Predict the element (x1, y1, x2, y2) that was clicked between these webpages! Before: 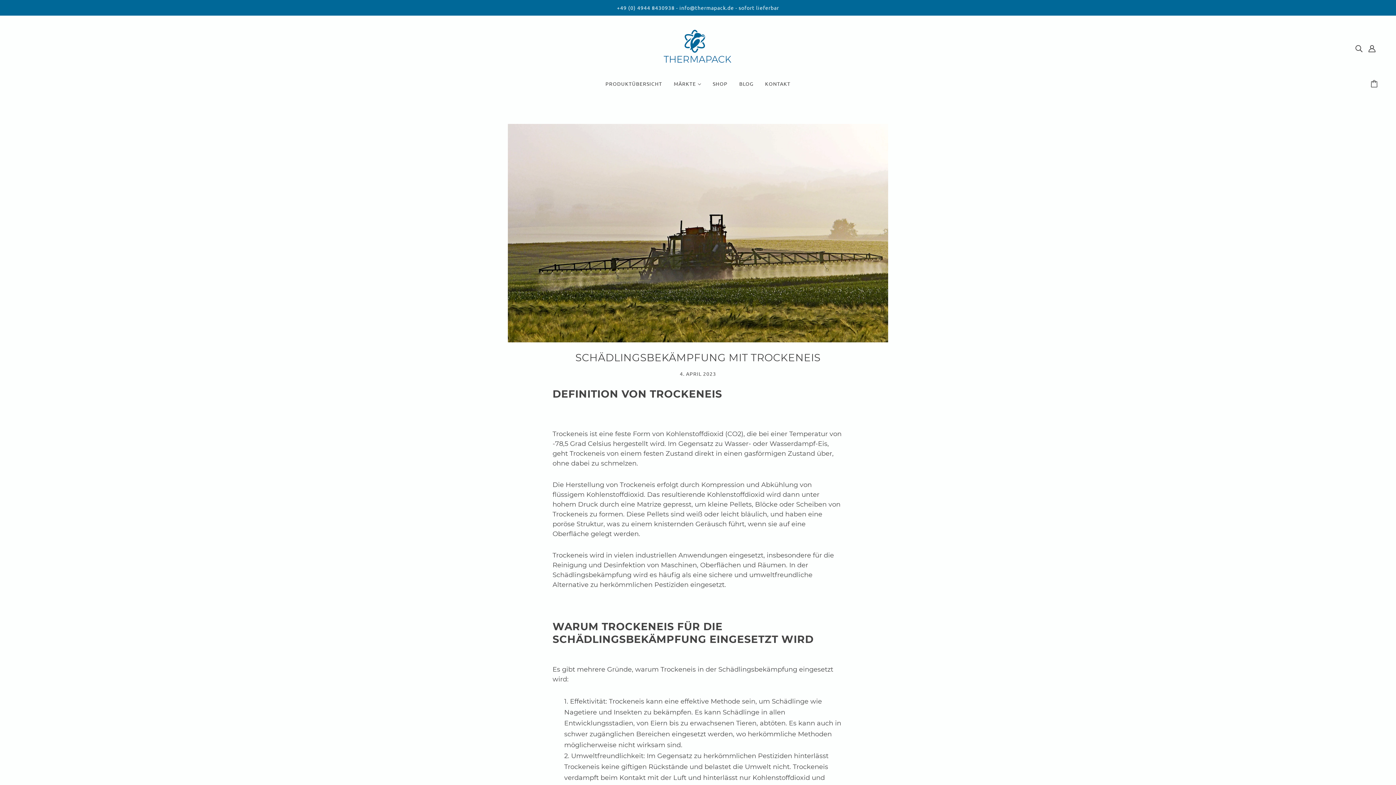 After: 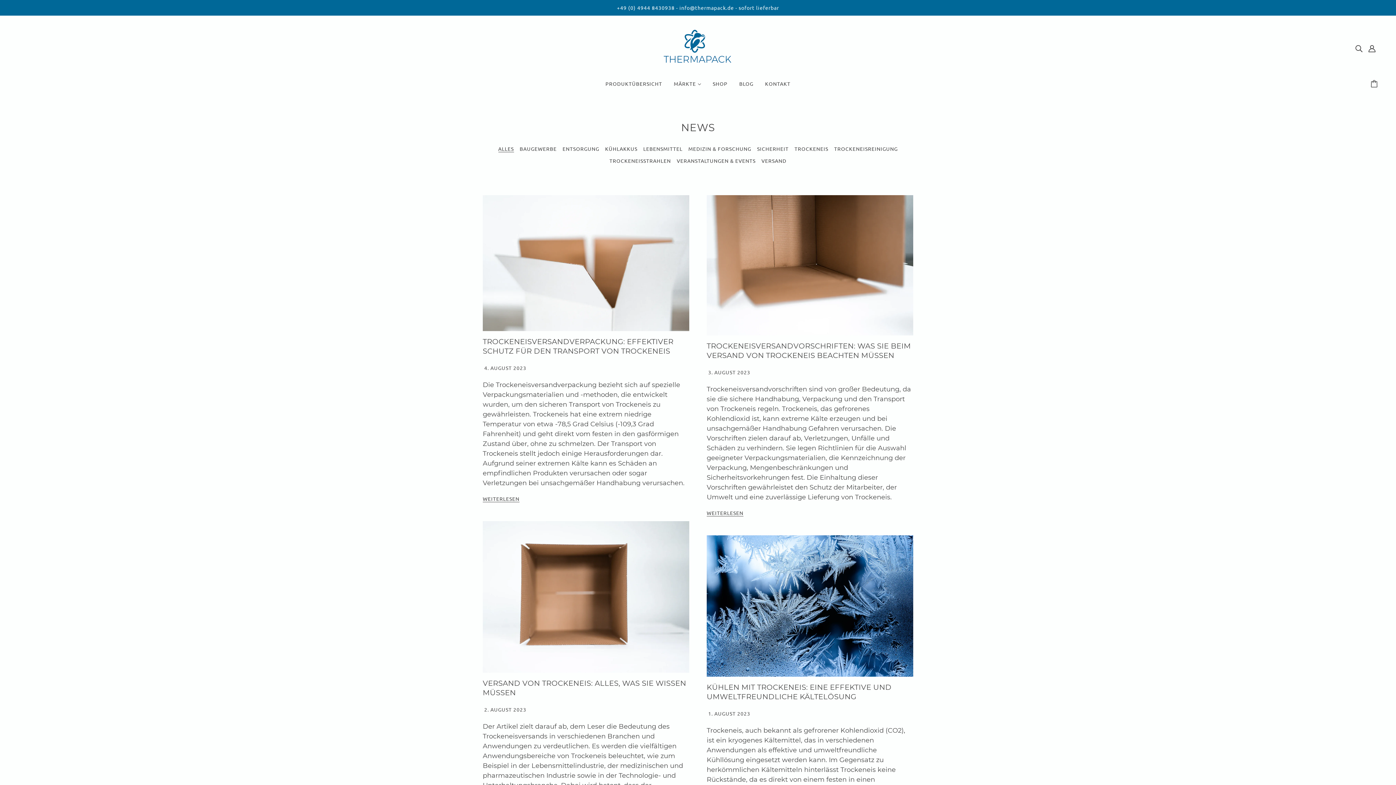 Action: label: BLOG bbox: (733, 75, 759, 97)